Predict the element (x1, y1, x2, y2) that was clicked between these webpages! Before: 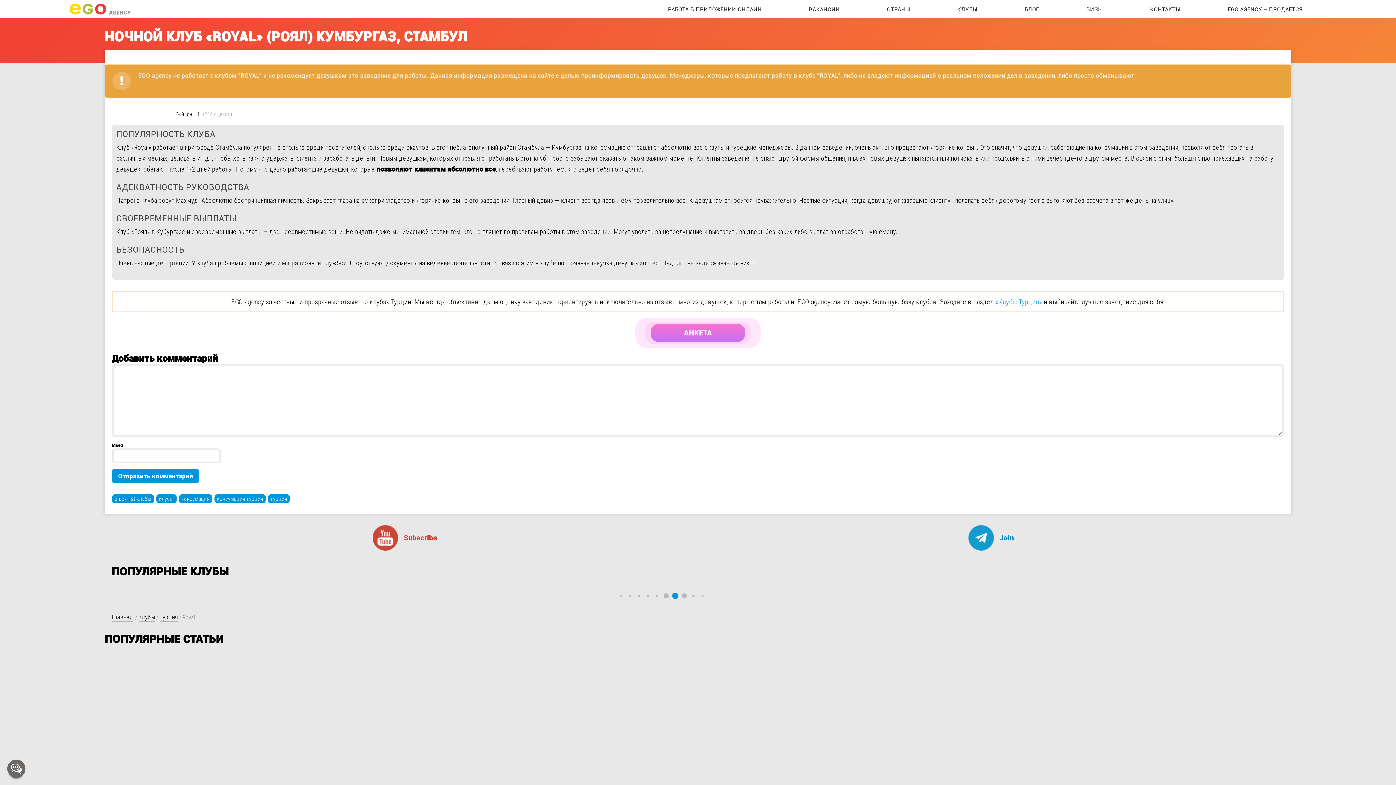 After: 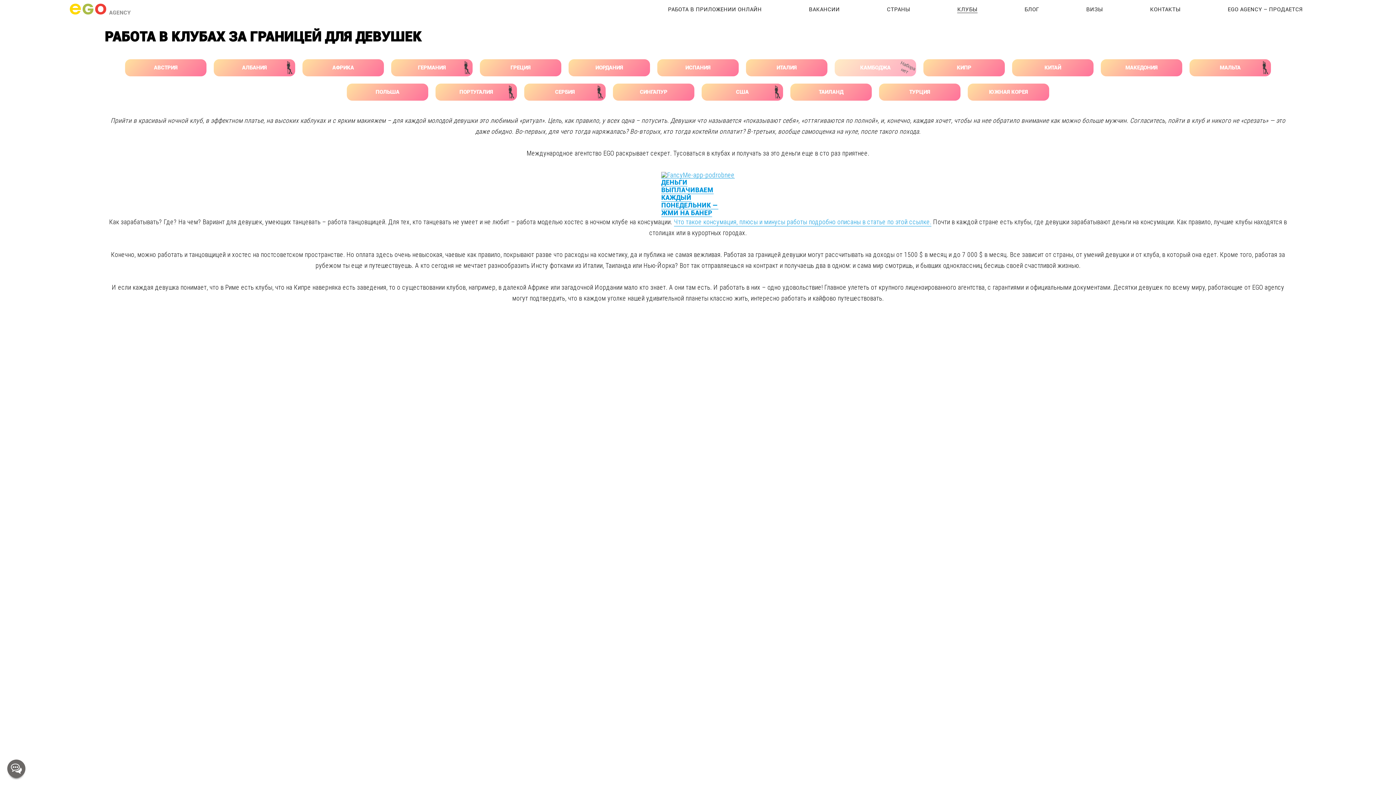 Action: label: КЛУБЫ bbox: (957, 6, 977, 12)